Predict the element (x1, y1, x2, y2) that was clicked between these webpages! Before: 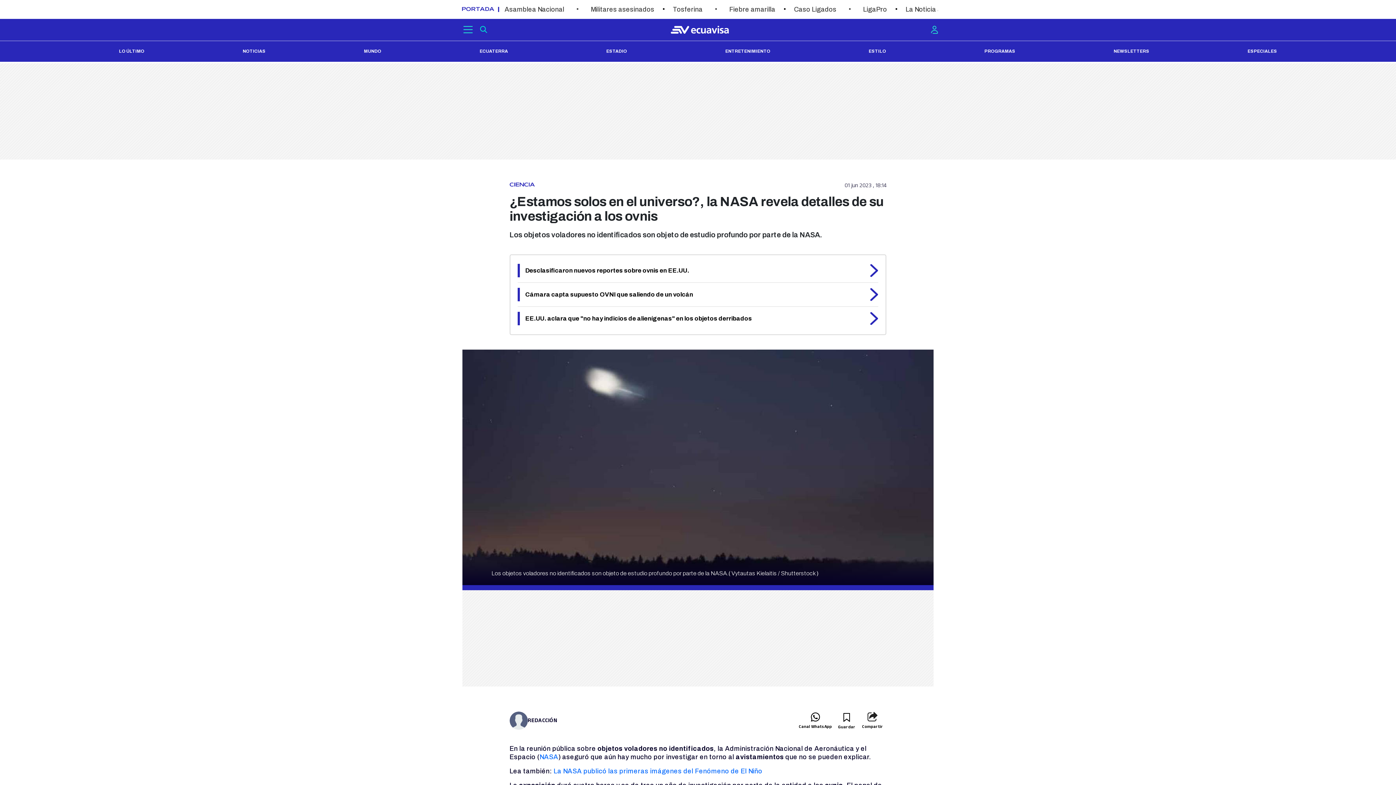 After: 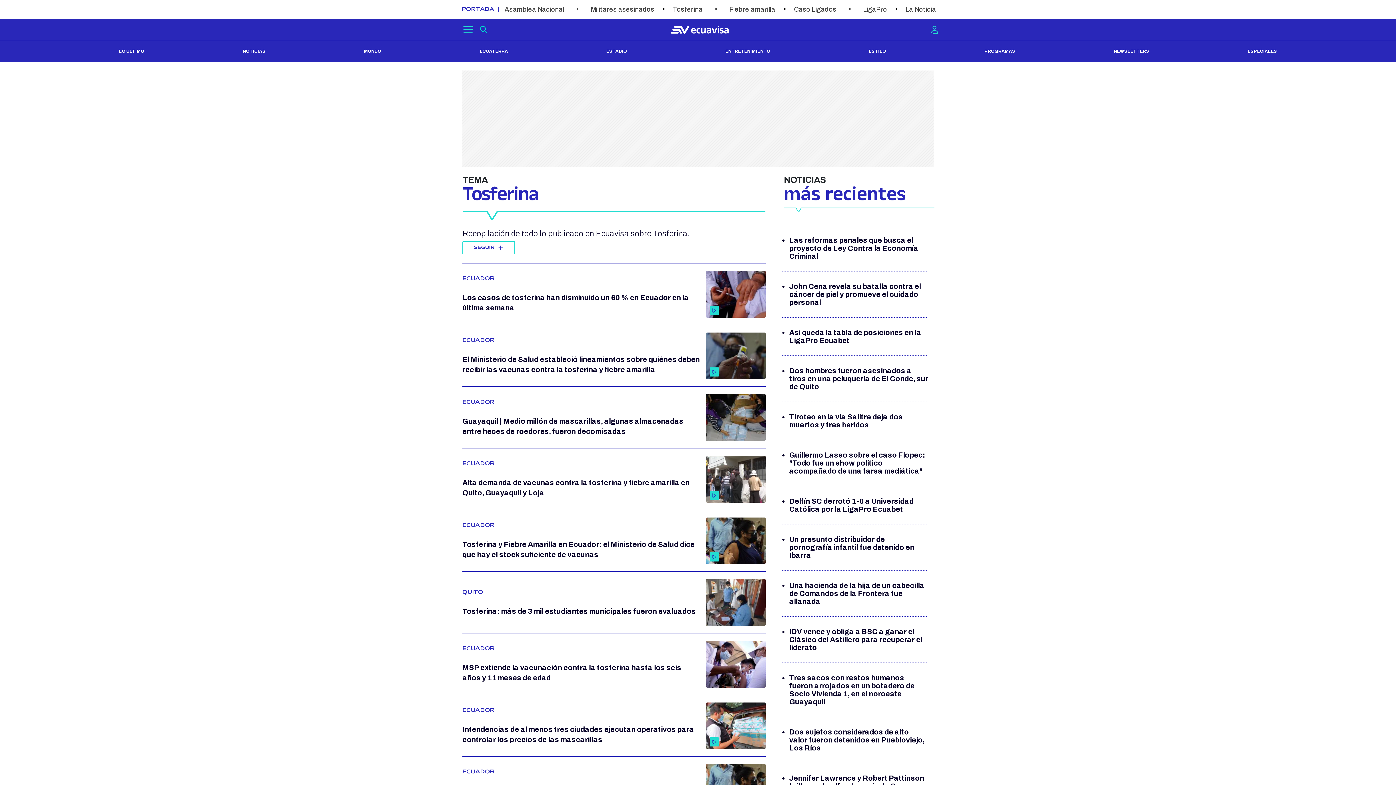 Action: label: Tosferina bbox: (673, 5, 702, 13)